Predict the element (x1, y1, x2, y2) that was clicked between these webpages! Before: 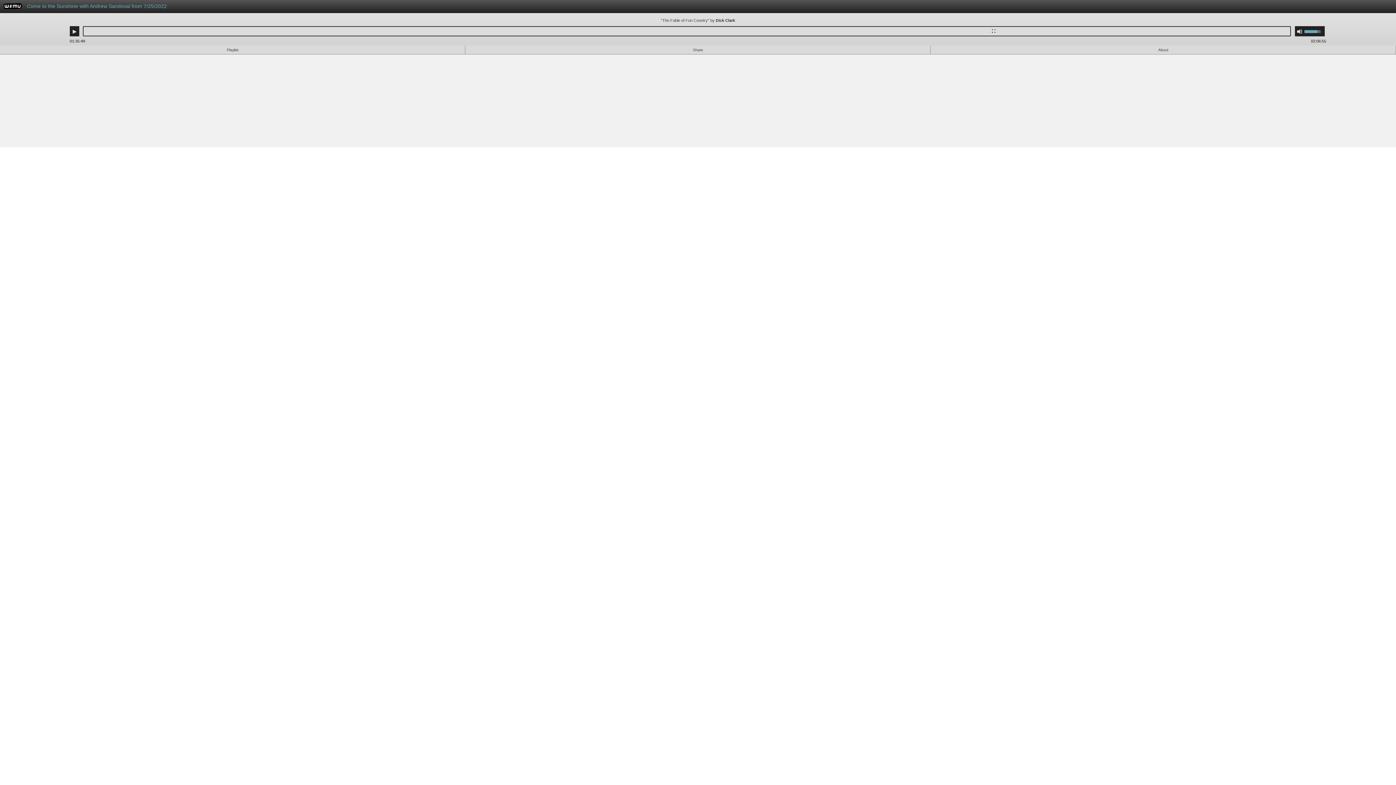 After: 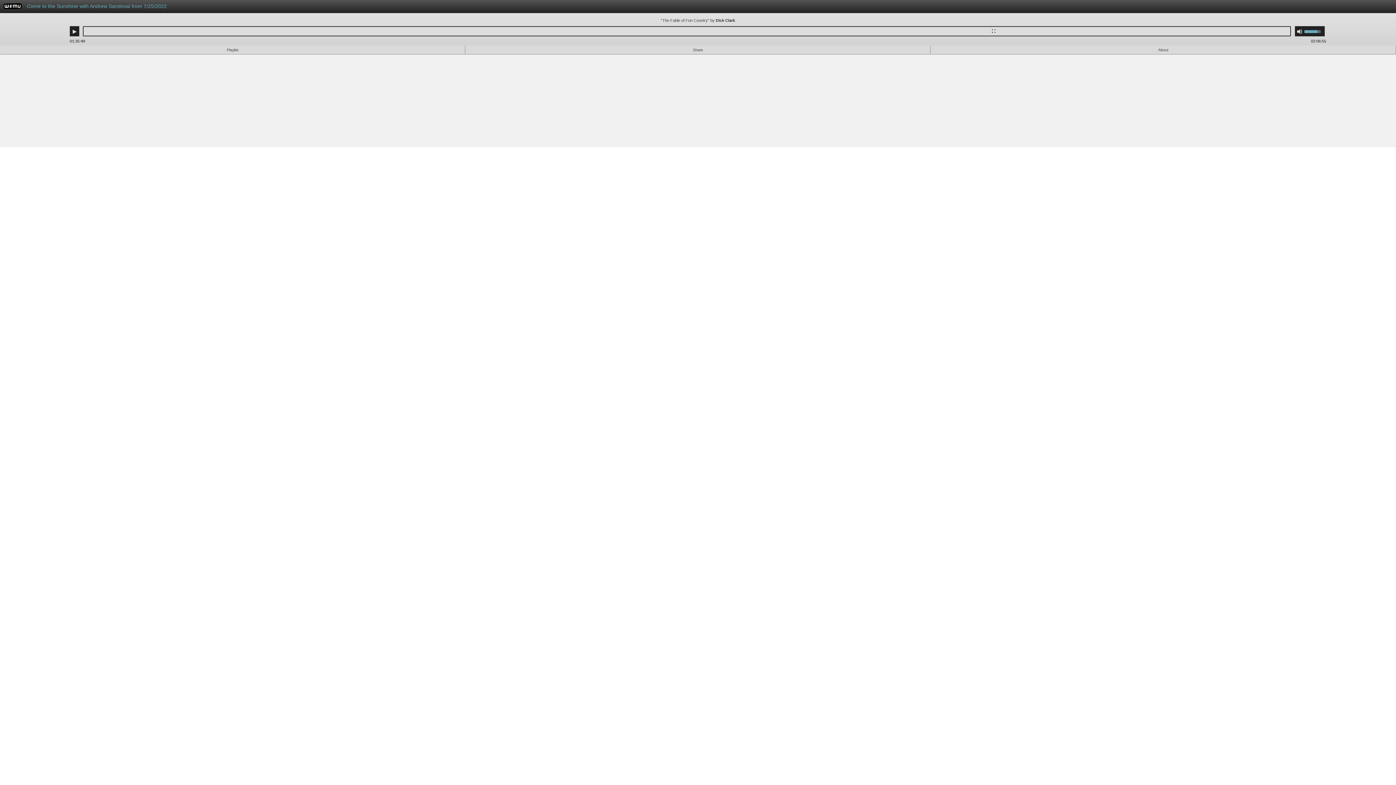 Action: label: WFMU bbox: (3, 4, 21, 10)